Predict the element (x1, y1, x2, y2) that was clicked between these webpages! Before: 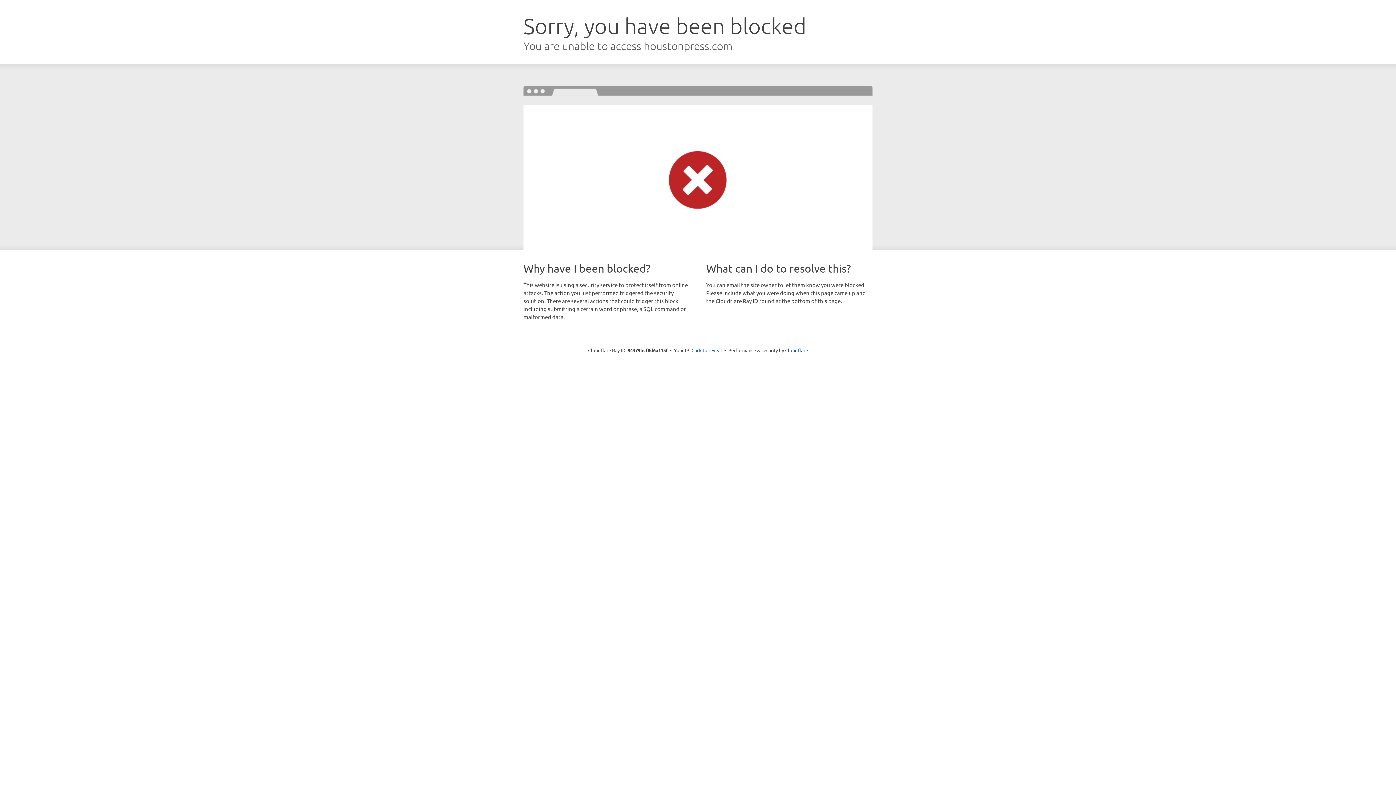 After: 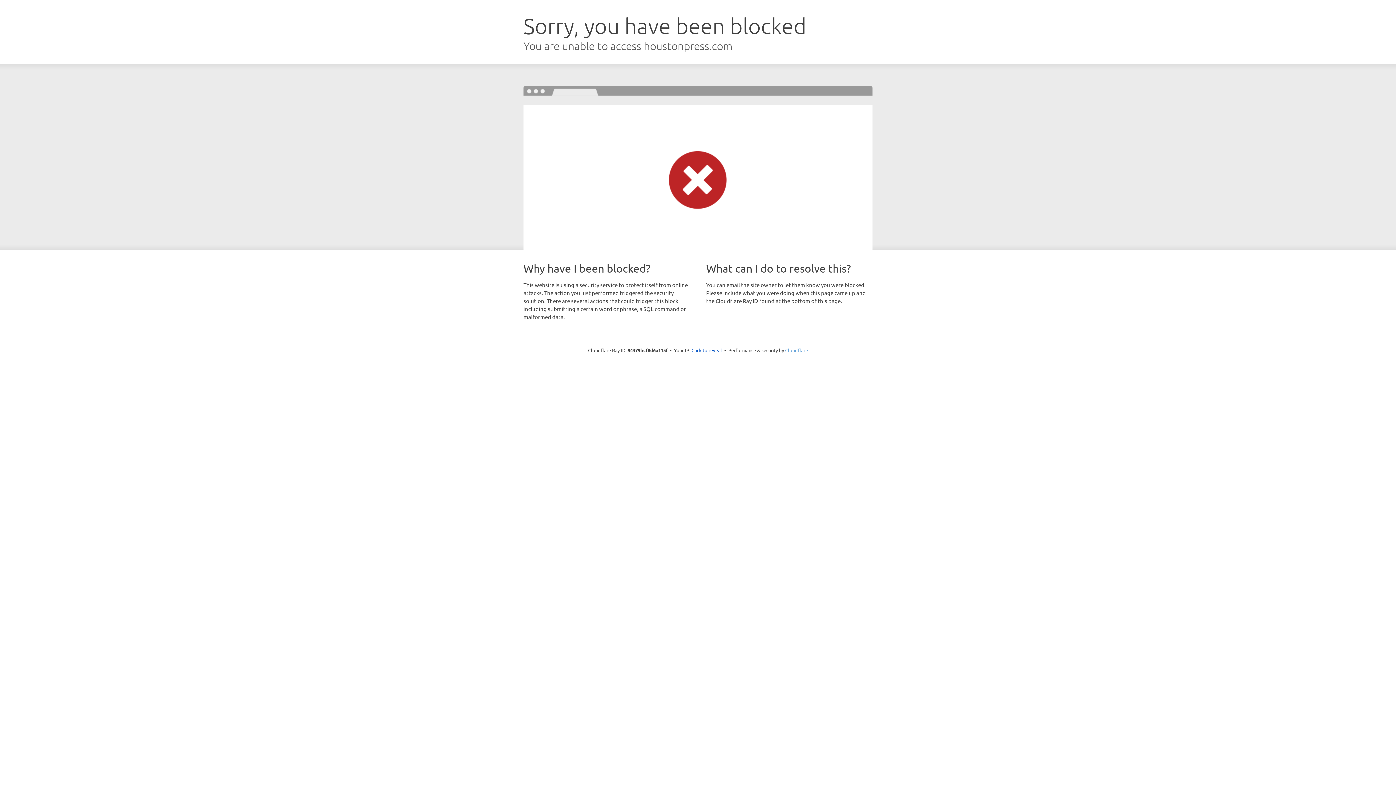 Action: bbox: (785, 347, 808, 353) label: Cloudflare